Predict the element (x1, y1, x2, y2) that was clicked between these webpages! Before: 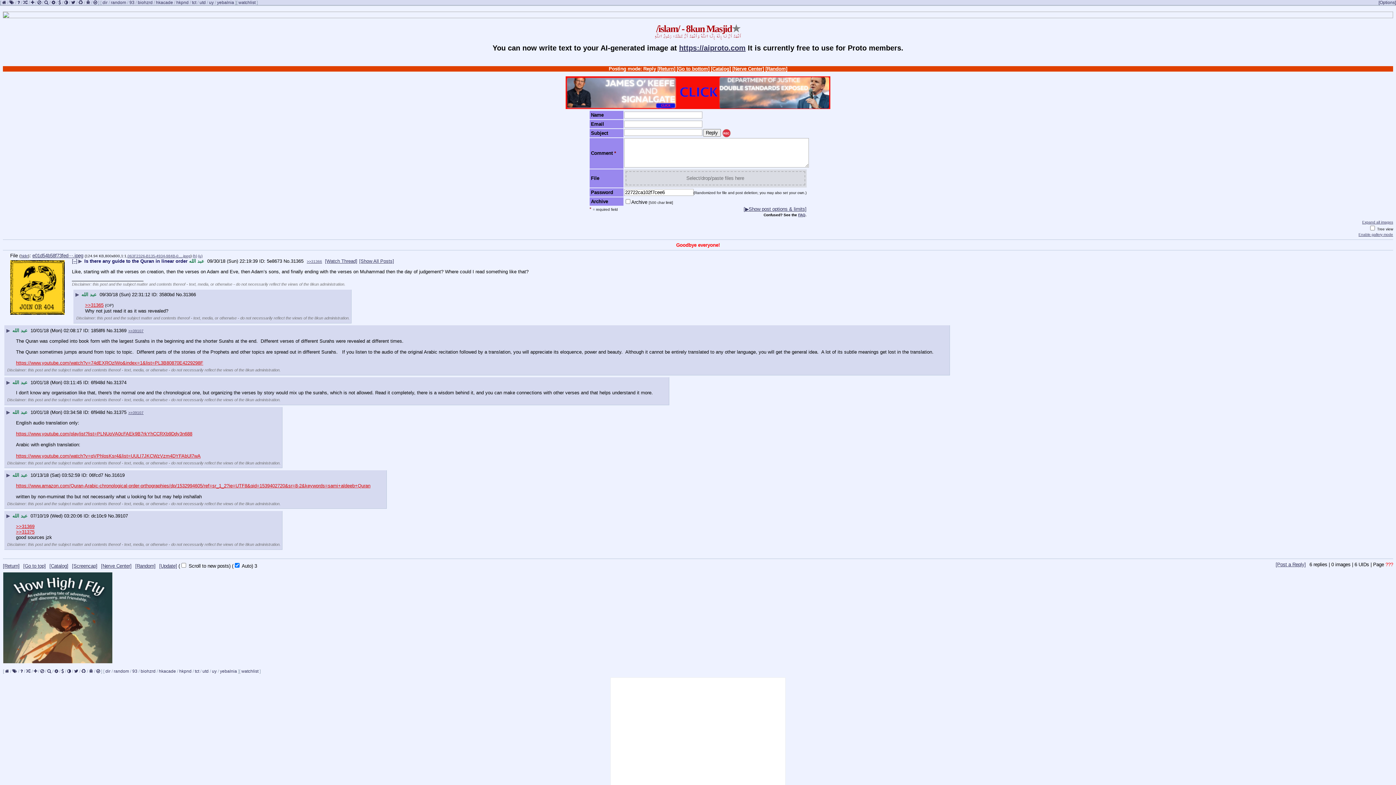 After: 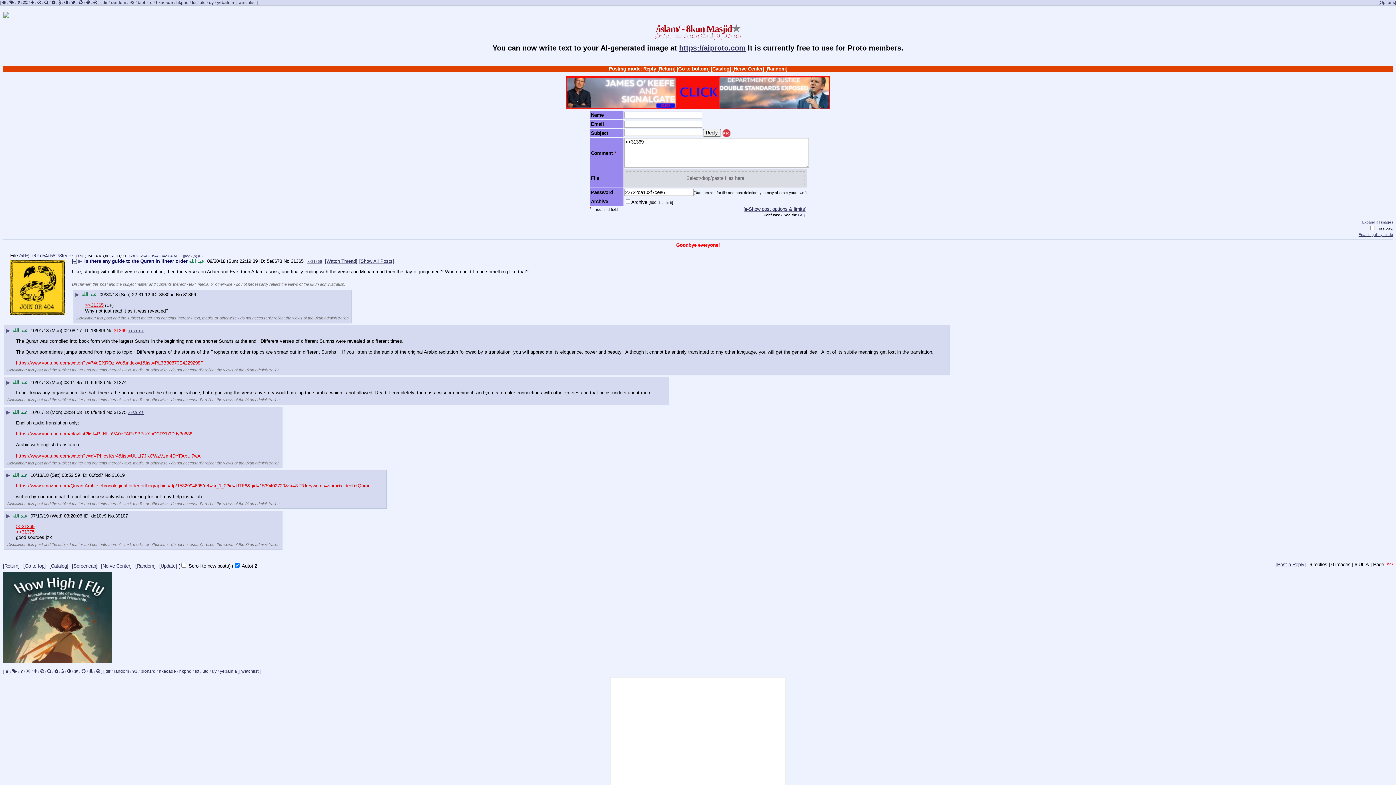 Action: bbox: (113, 327, 126, 333) label: 31369